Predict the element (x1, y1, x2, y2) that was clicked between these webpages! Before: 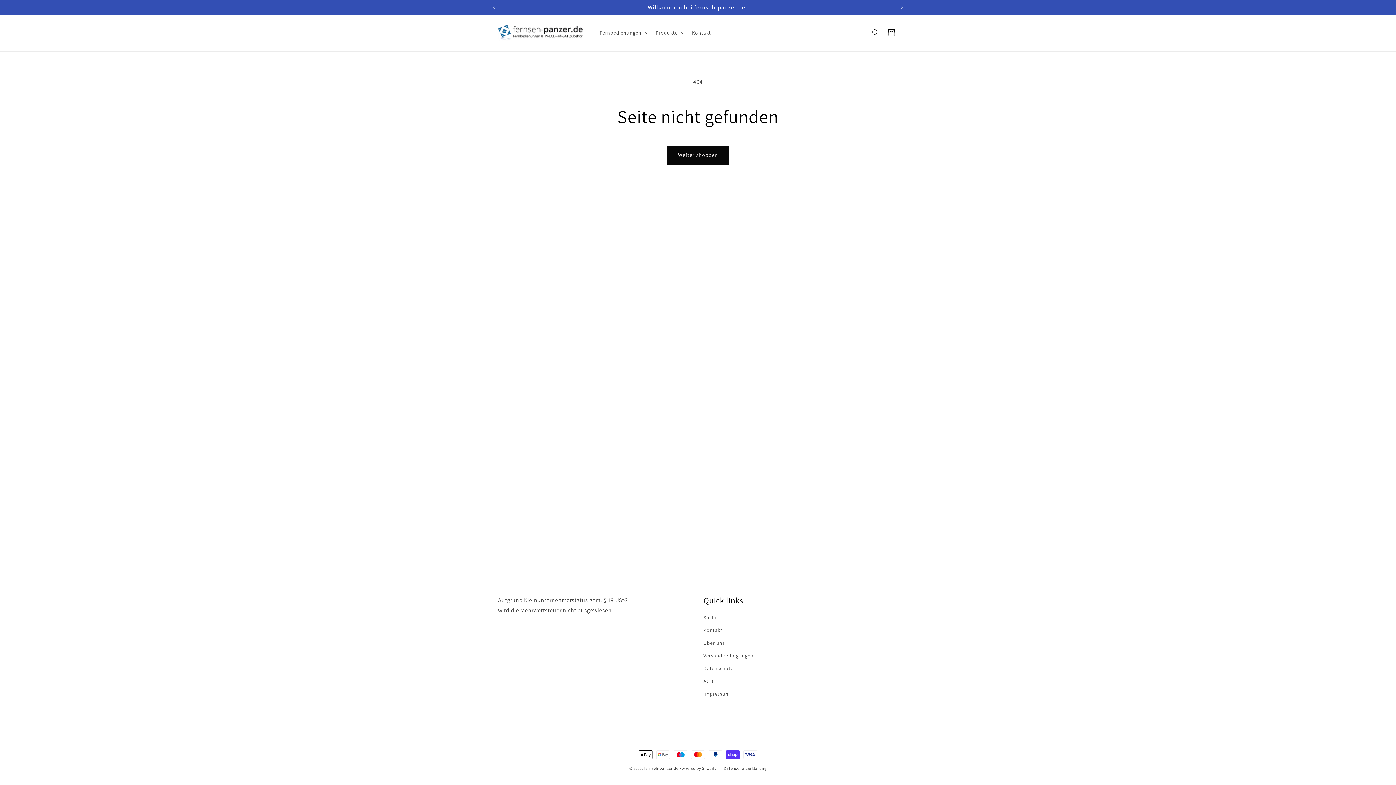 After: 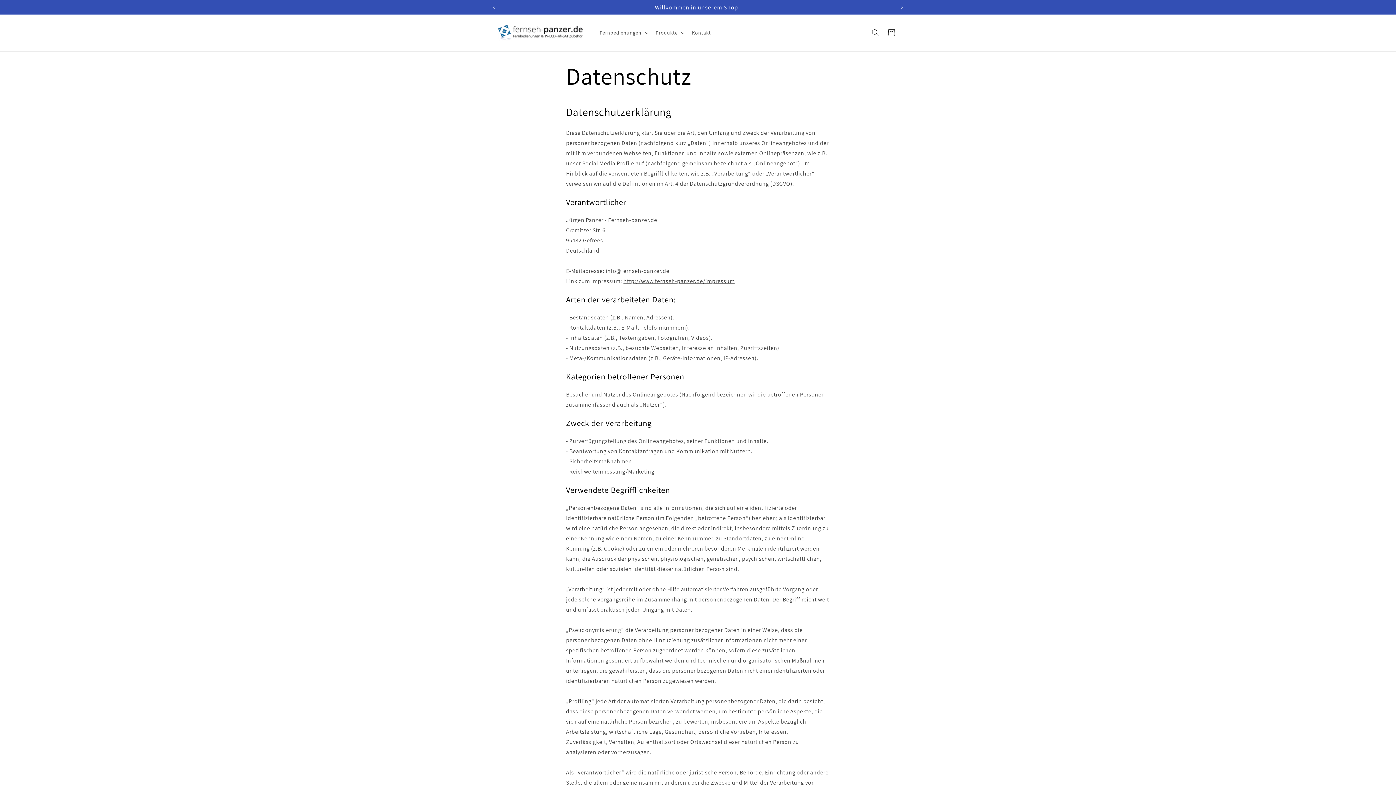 Action: bbox: (703, 662, 733, 675) label: Datenschutz